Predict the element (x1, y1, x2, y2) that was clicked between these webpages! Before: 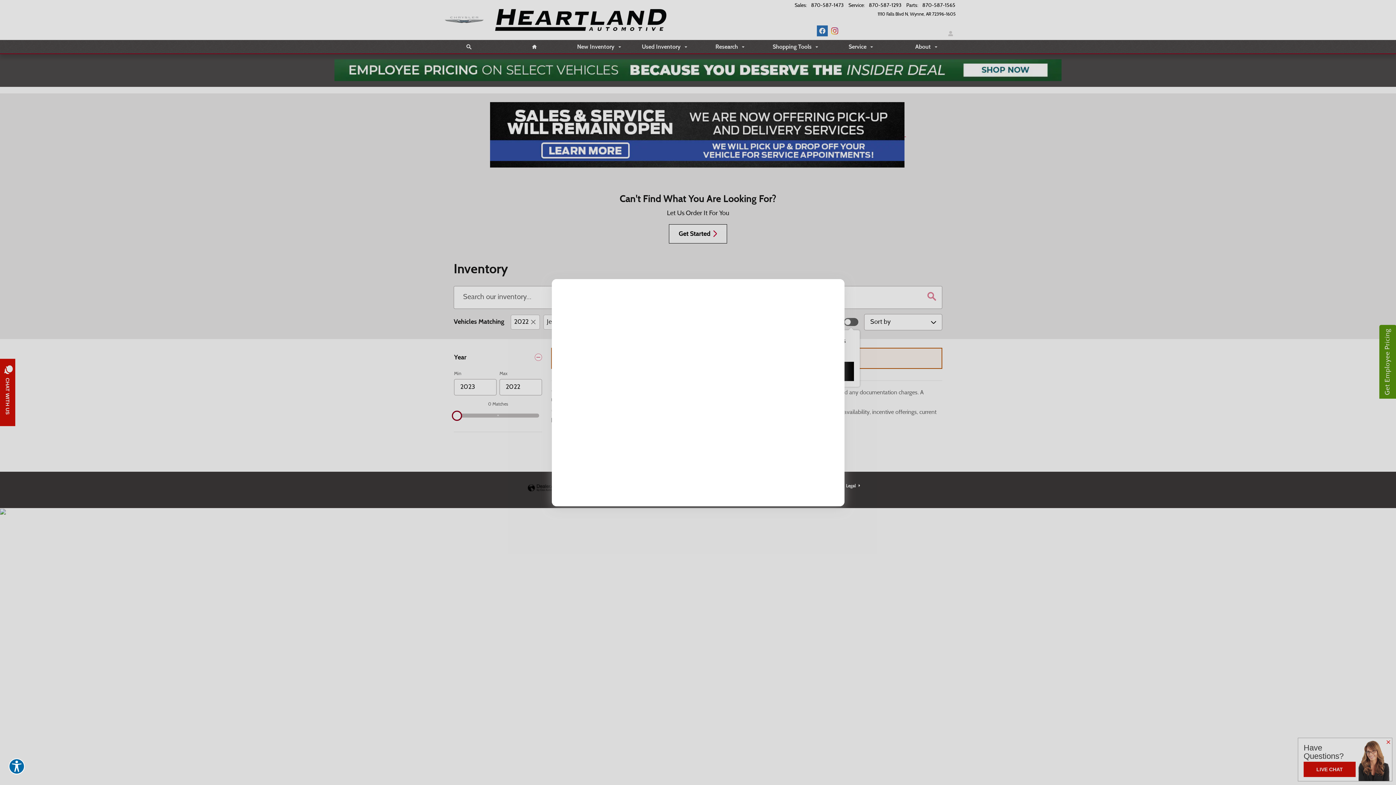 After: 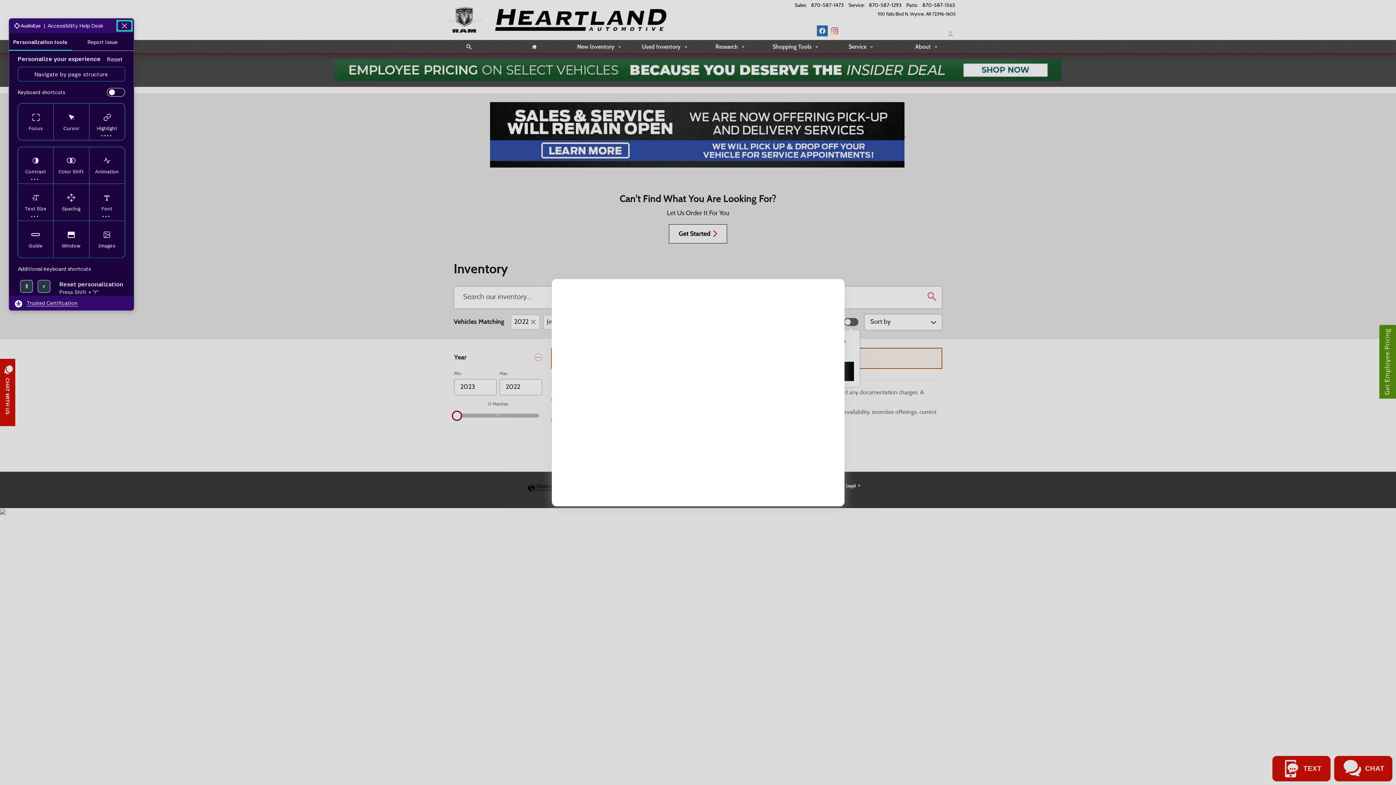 Action: bbox: (8, 758, 24, 774) label: Explore your accessibility options